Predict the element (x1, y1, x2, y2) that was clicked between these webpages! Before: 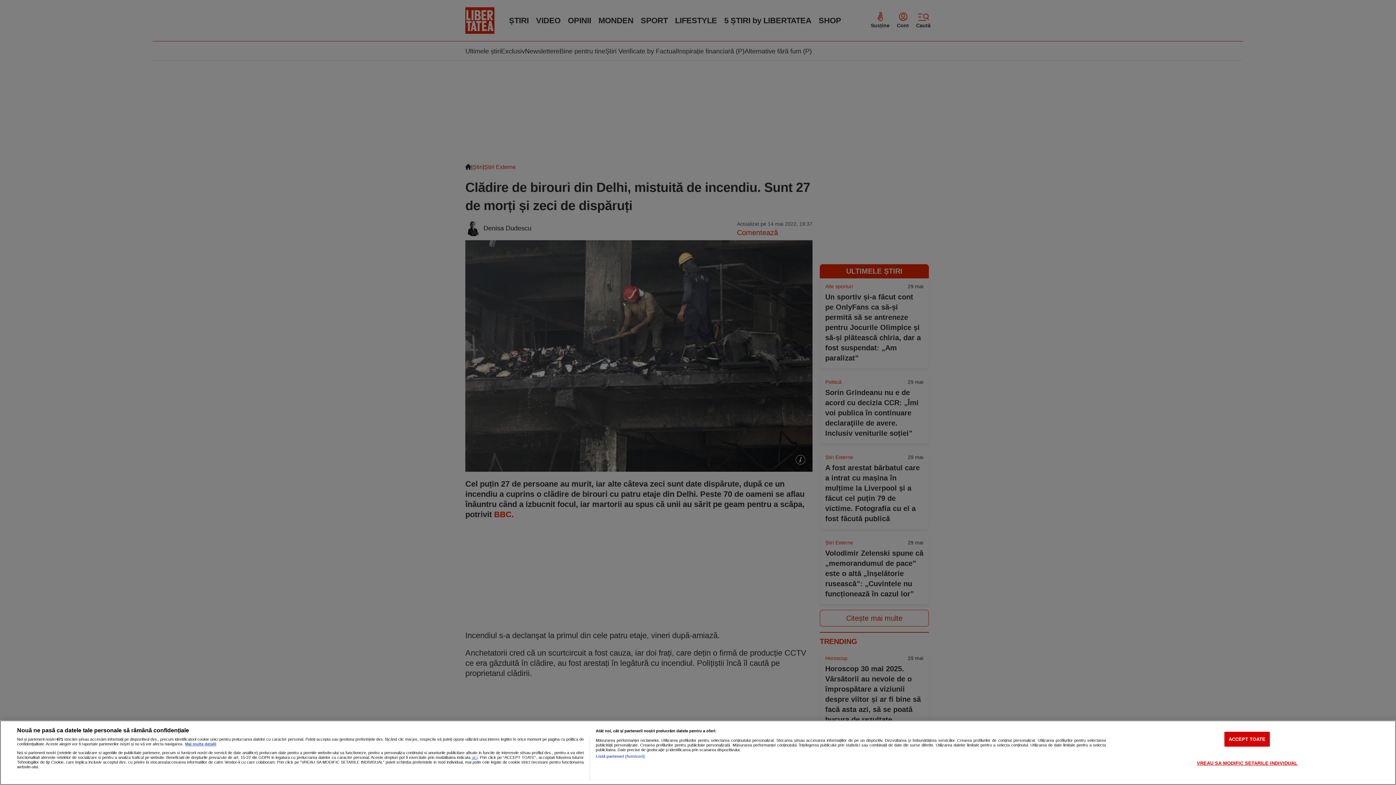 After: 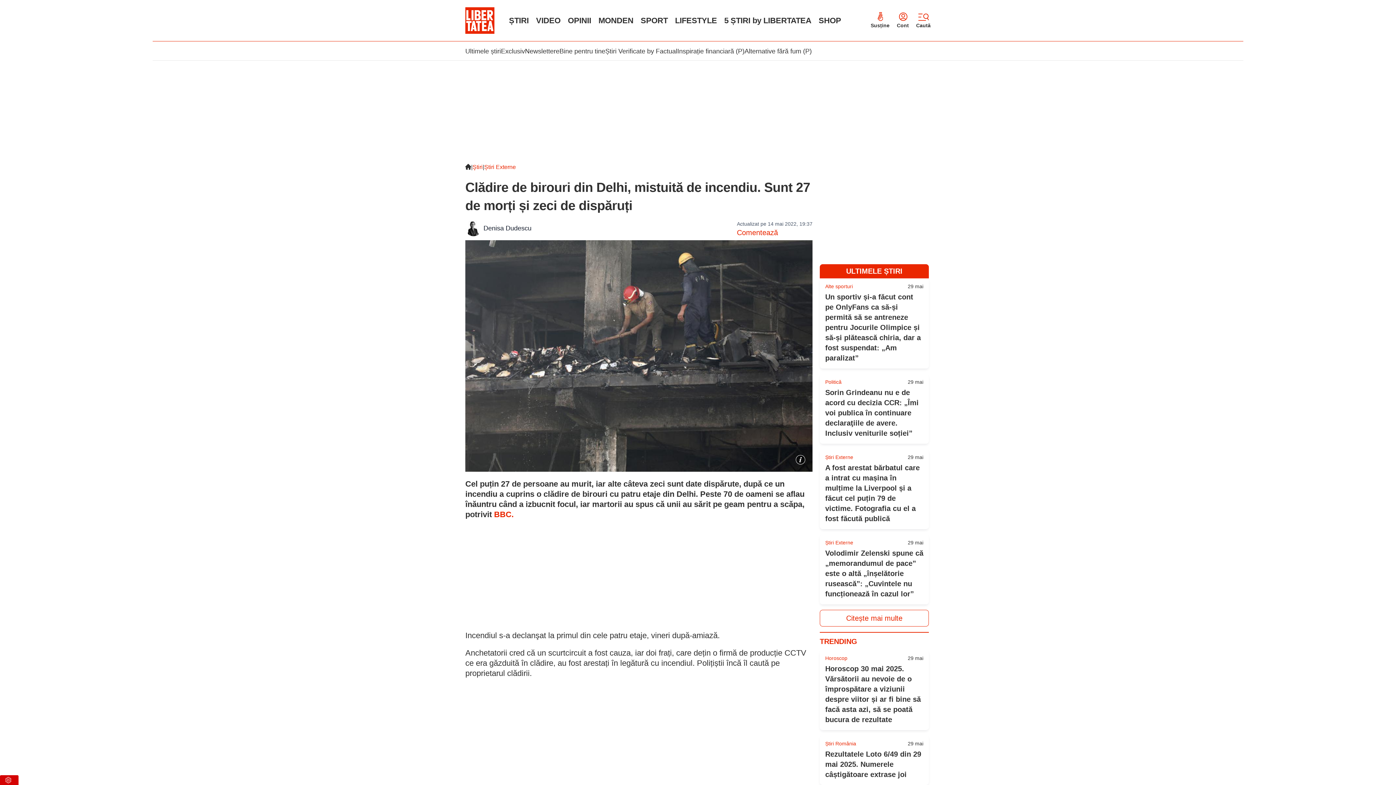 Action: bbox: (1224, 732, 1270, 747) label: ACCEPT TOATE